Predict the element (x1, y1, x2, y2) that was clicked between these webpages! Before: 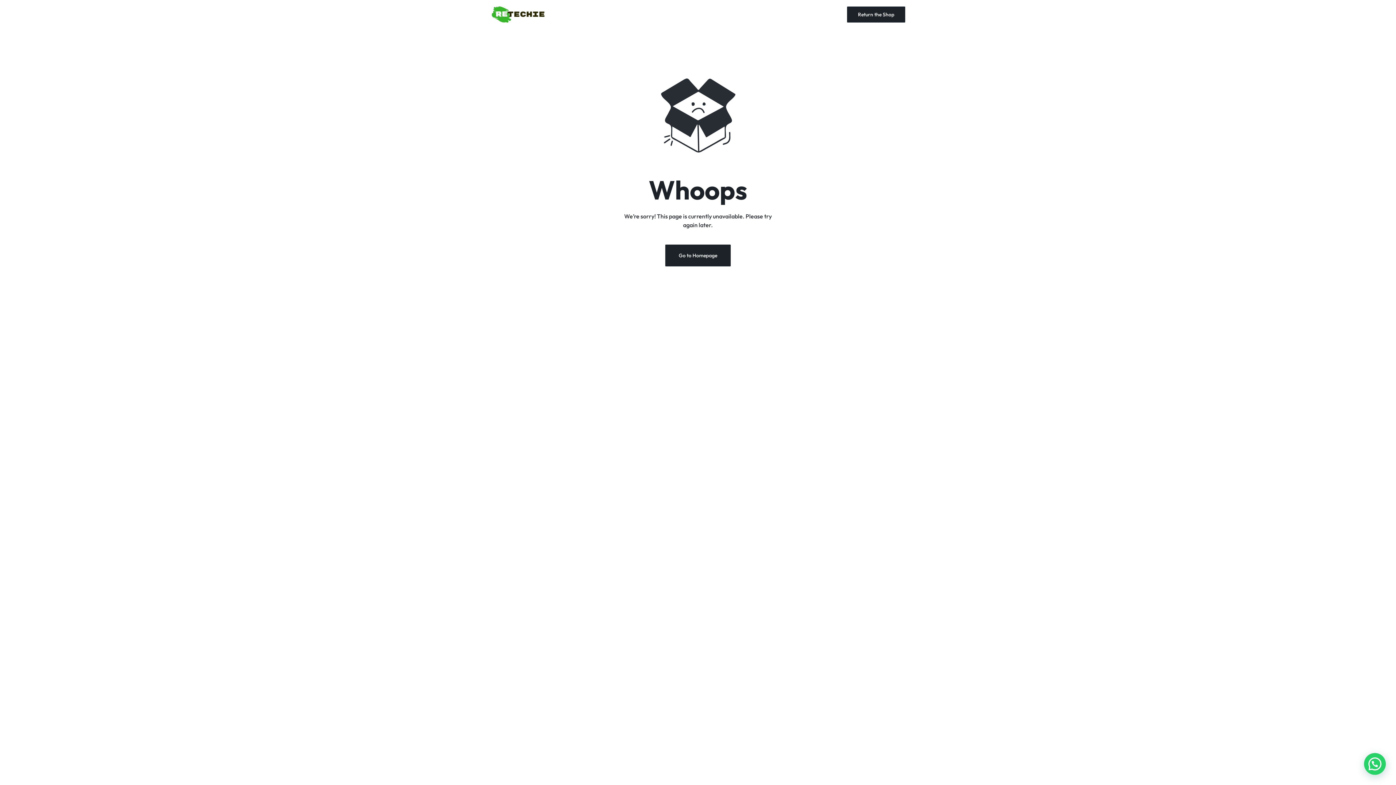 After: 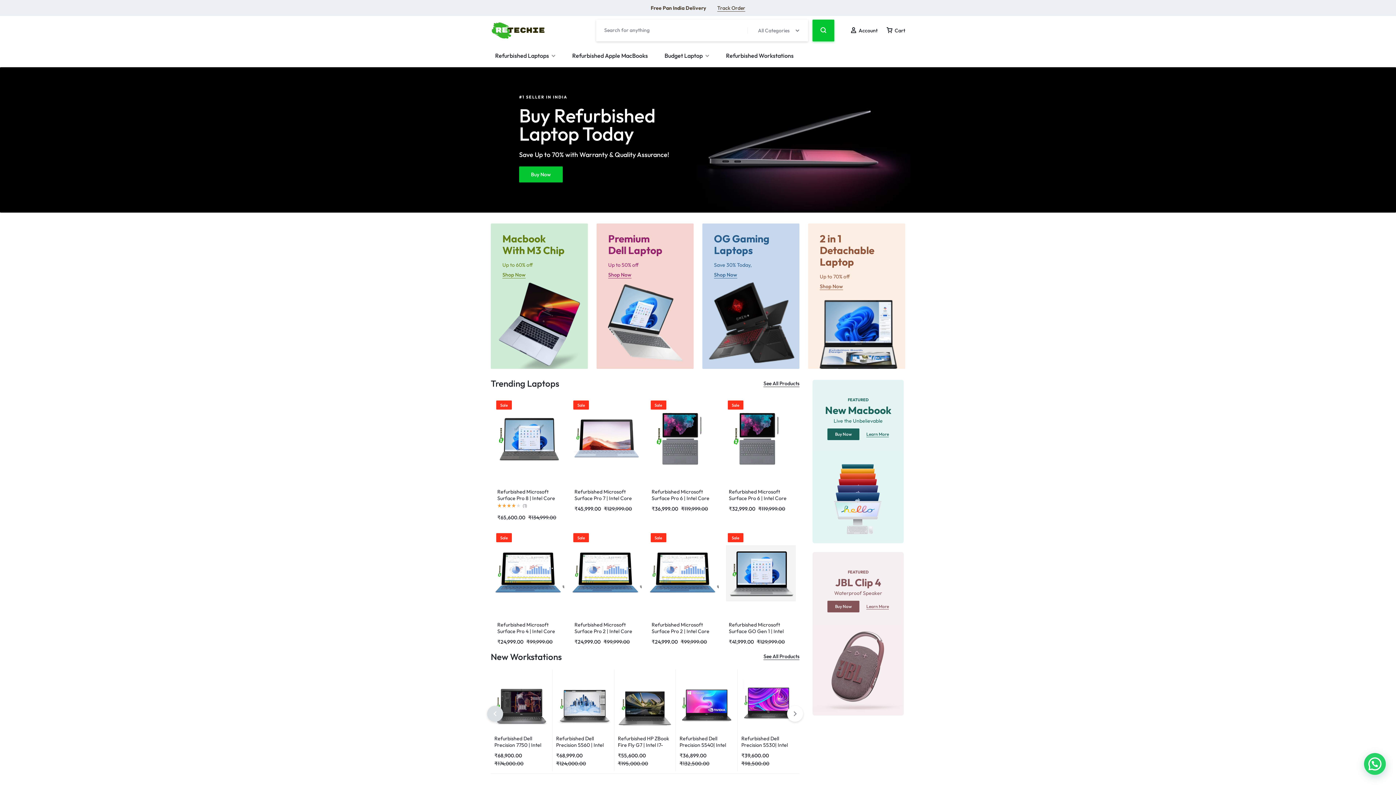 Action: bbox: (490, 5, 545, 22)